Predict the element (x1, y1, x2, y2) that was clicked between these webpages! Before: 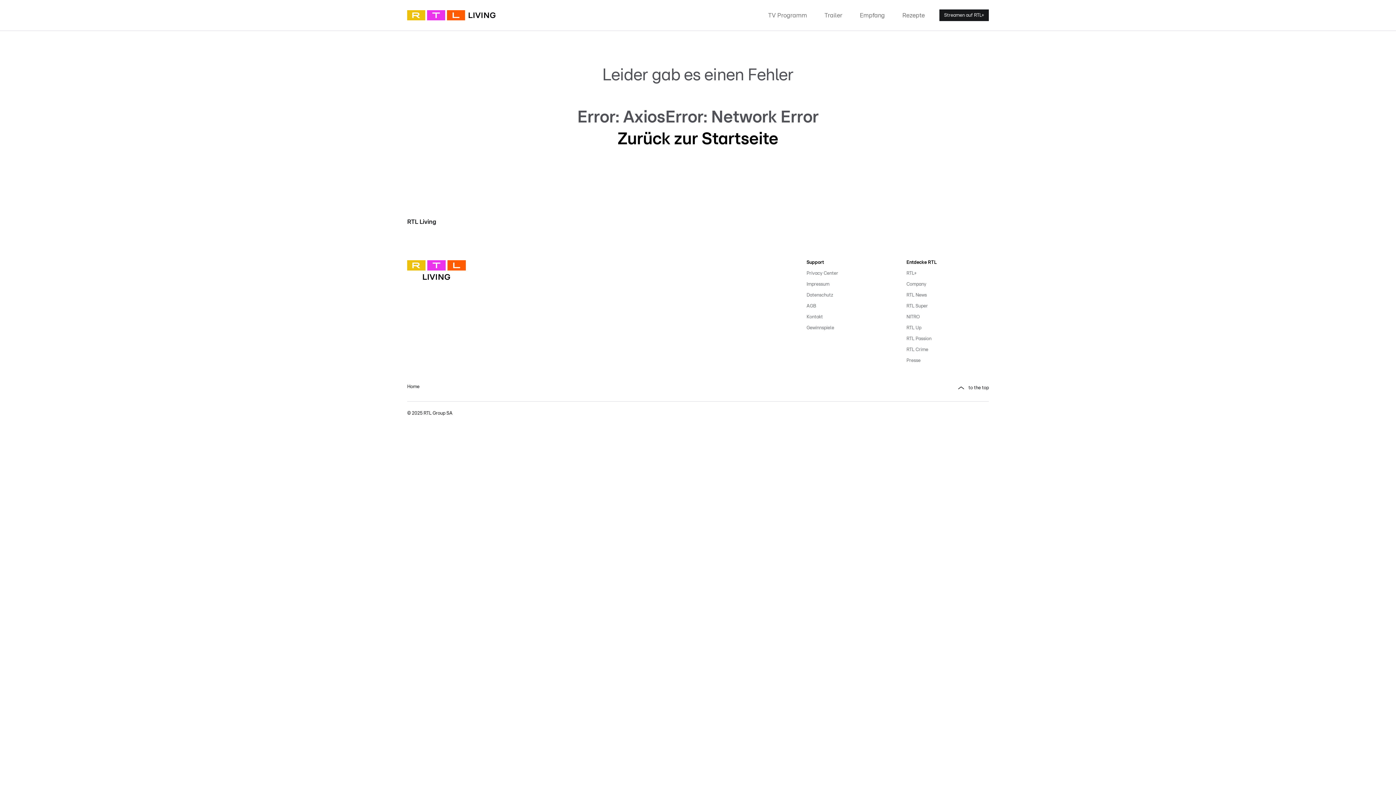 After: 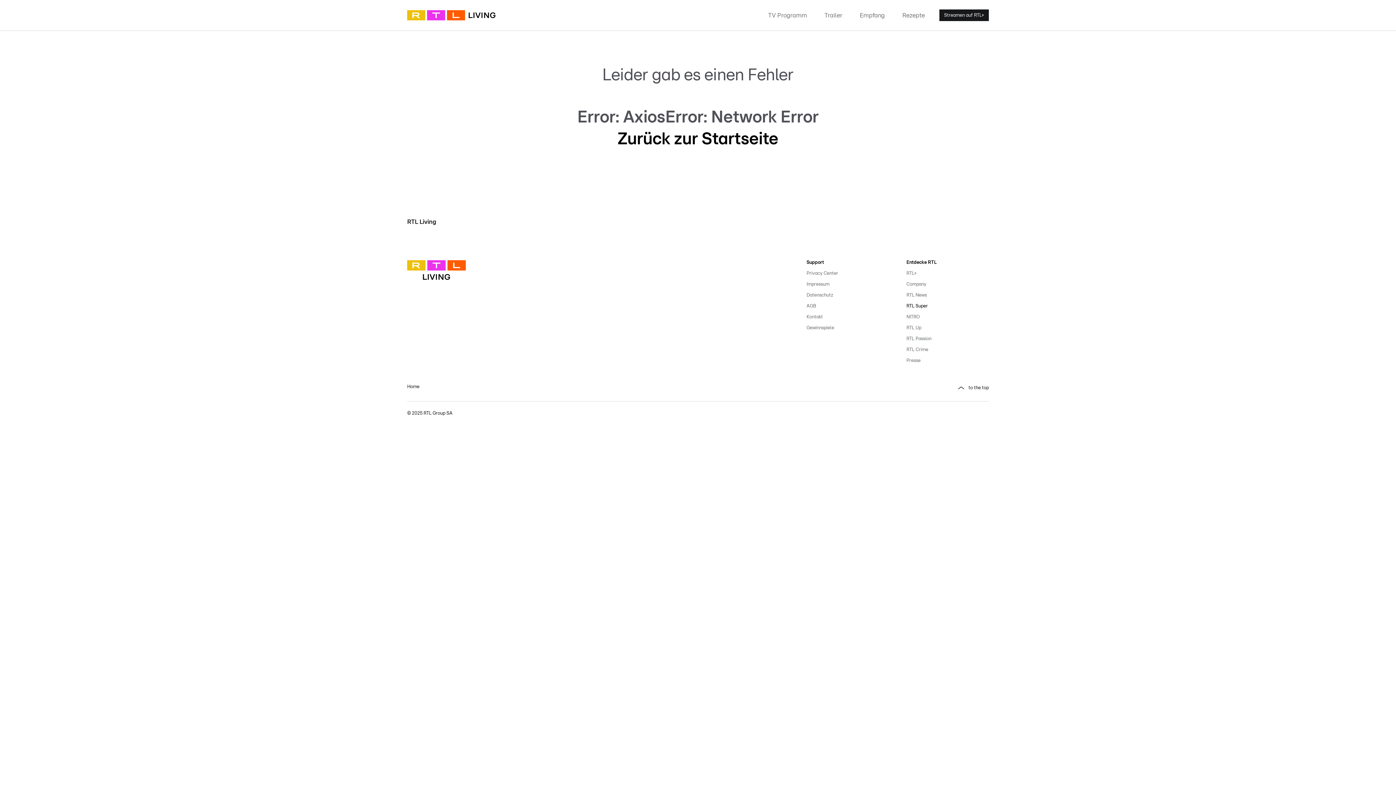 Action: label: RTL Super bbox: (906, 301, 989, 312)